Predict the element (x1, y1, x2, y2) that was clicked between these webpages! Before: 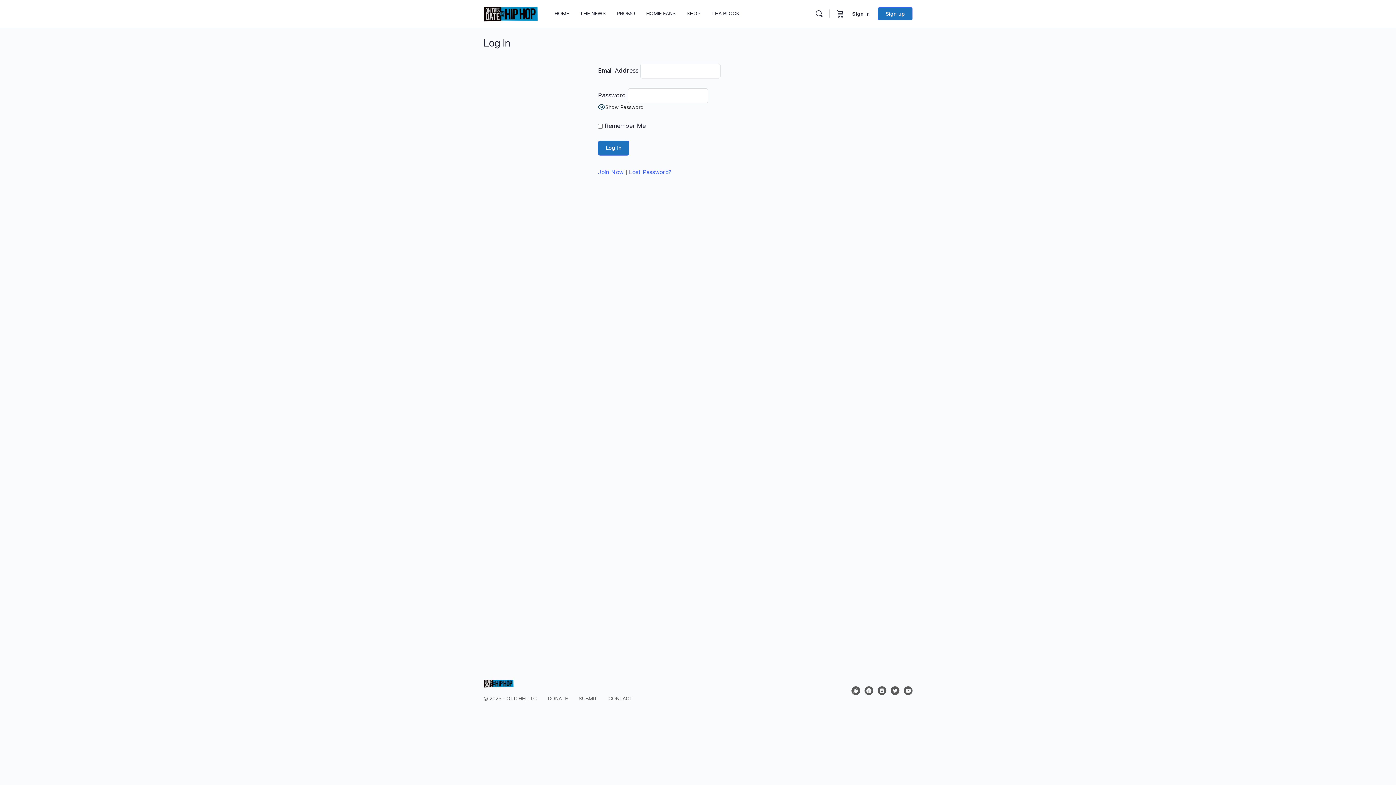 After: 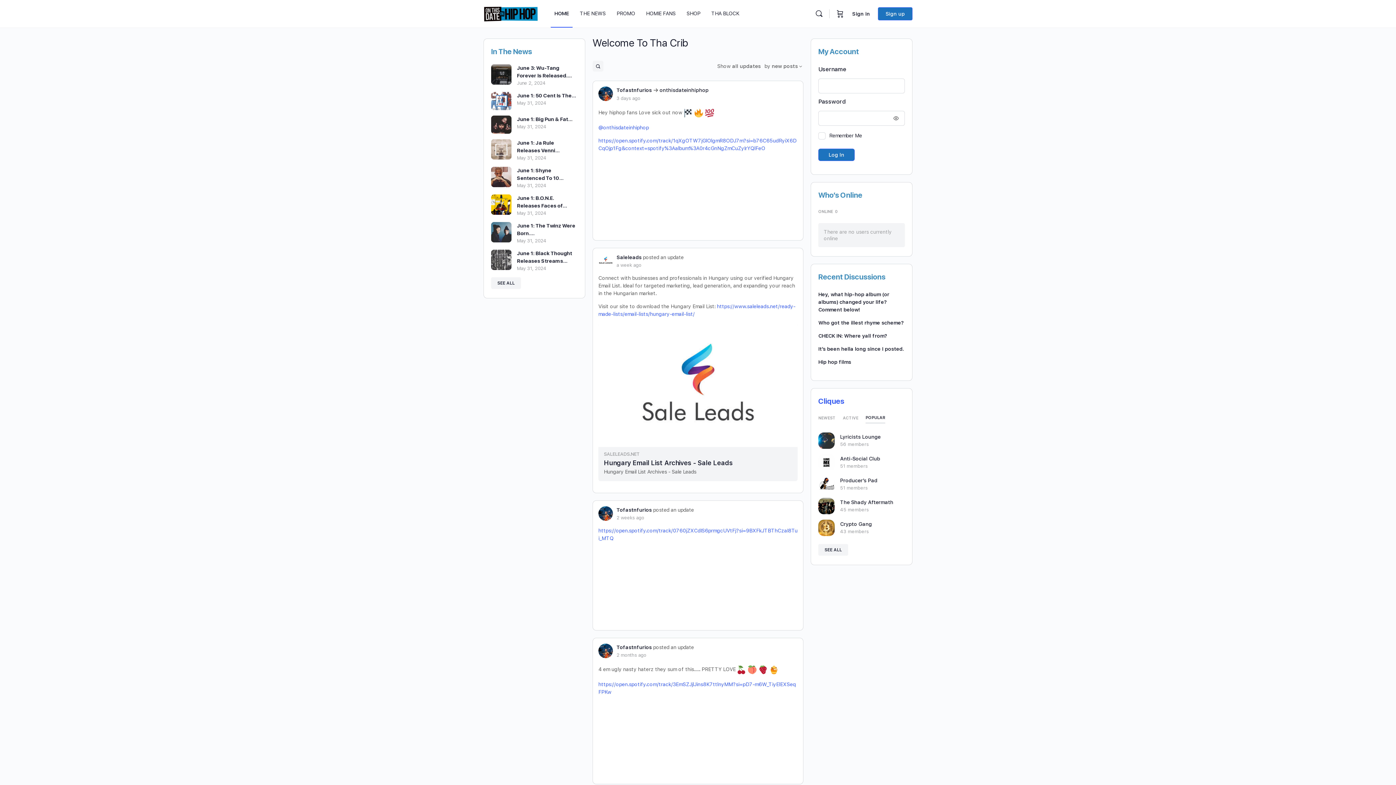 Action: bbox: (483, 678, 513, 688)